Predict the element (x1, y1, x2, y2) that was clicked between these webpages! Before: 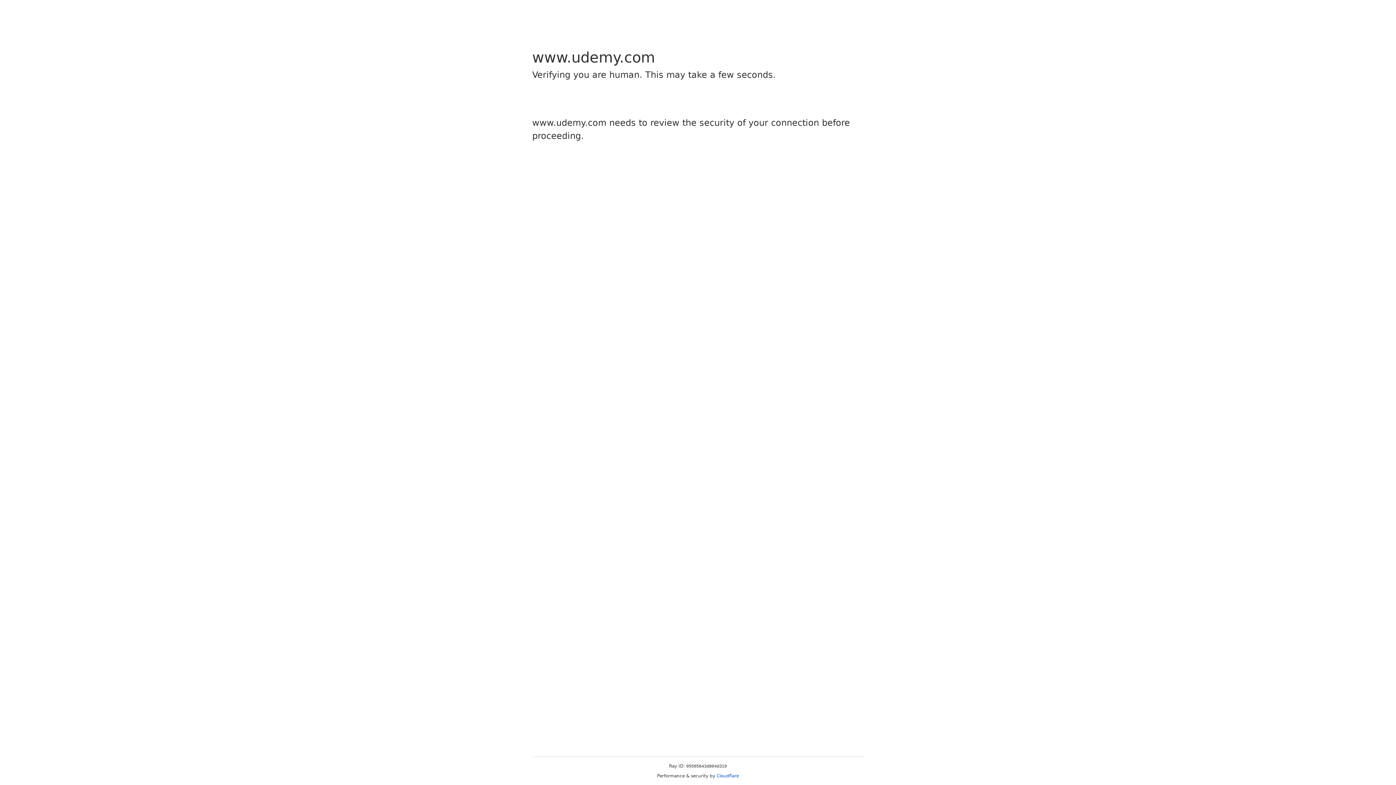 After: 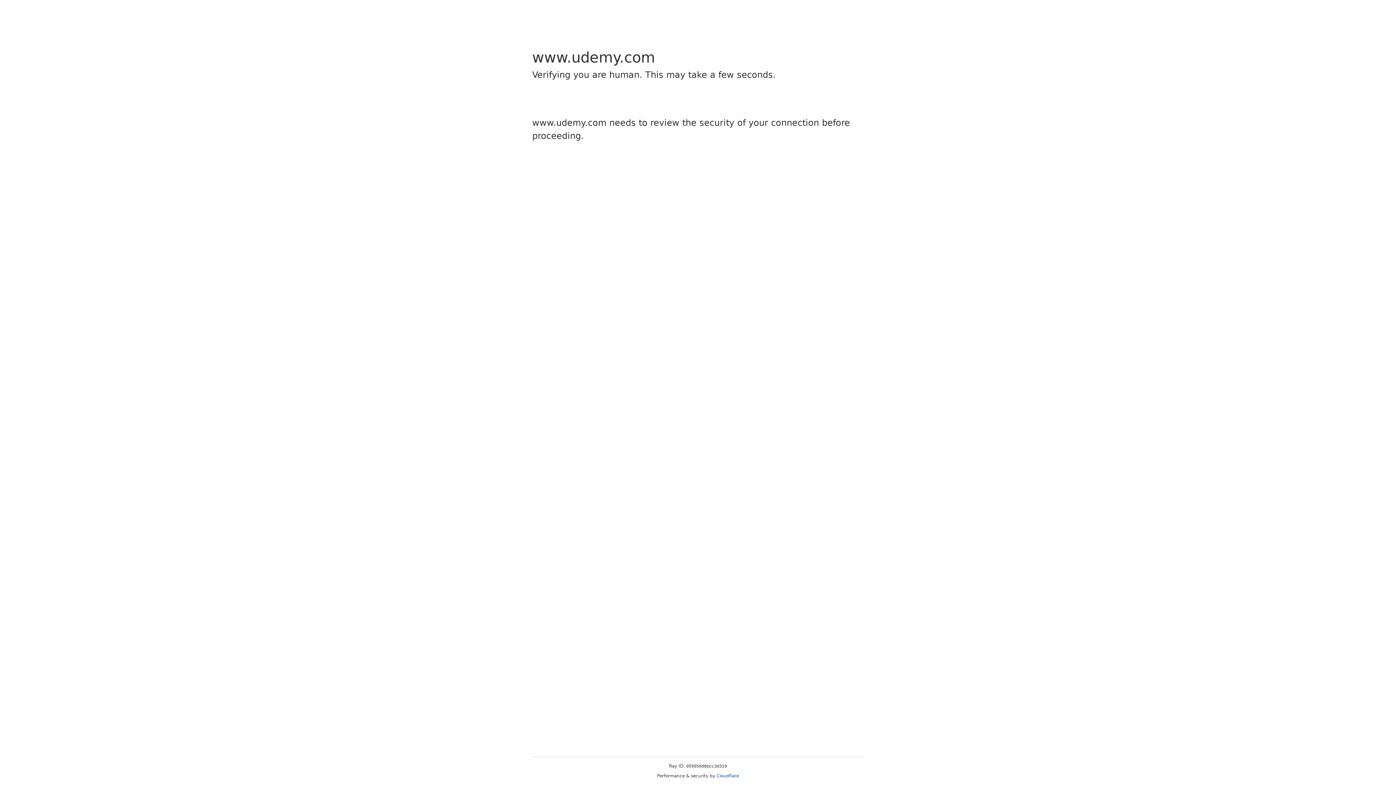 Action: bbox: (716, 773, 739, 778) label: Cloudflare